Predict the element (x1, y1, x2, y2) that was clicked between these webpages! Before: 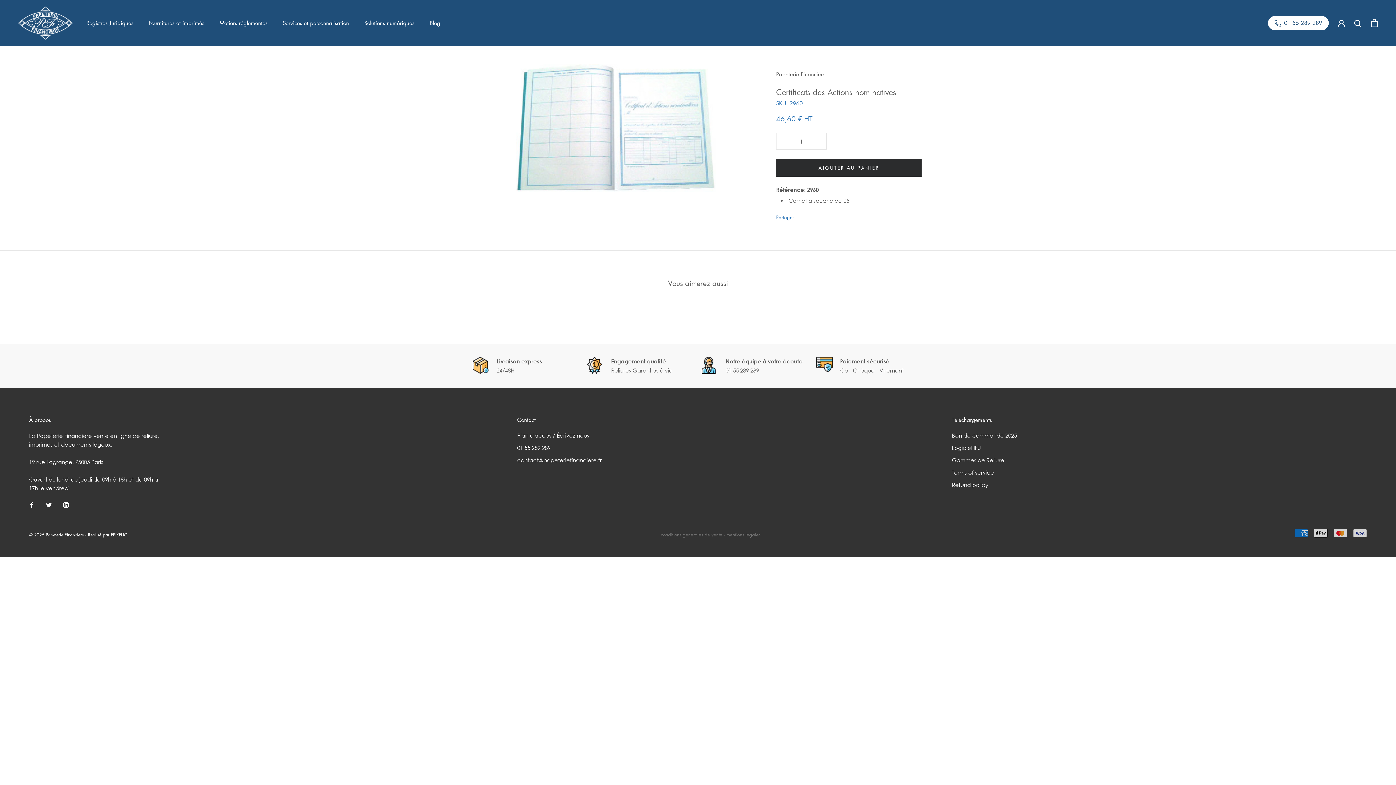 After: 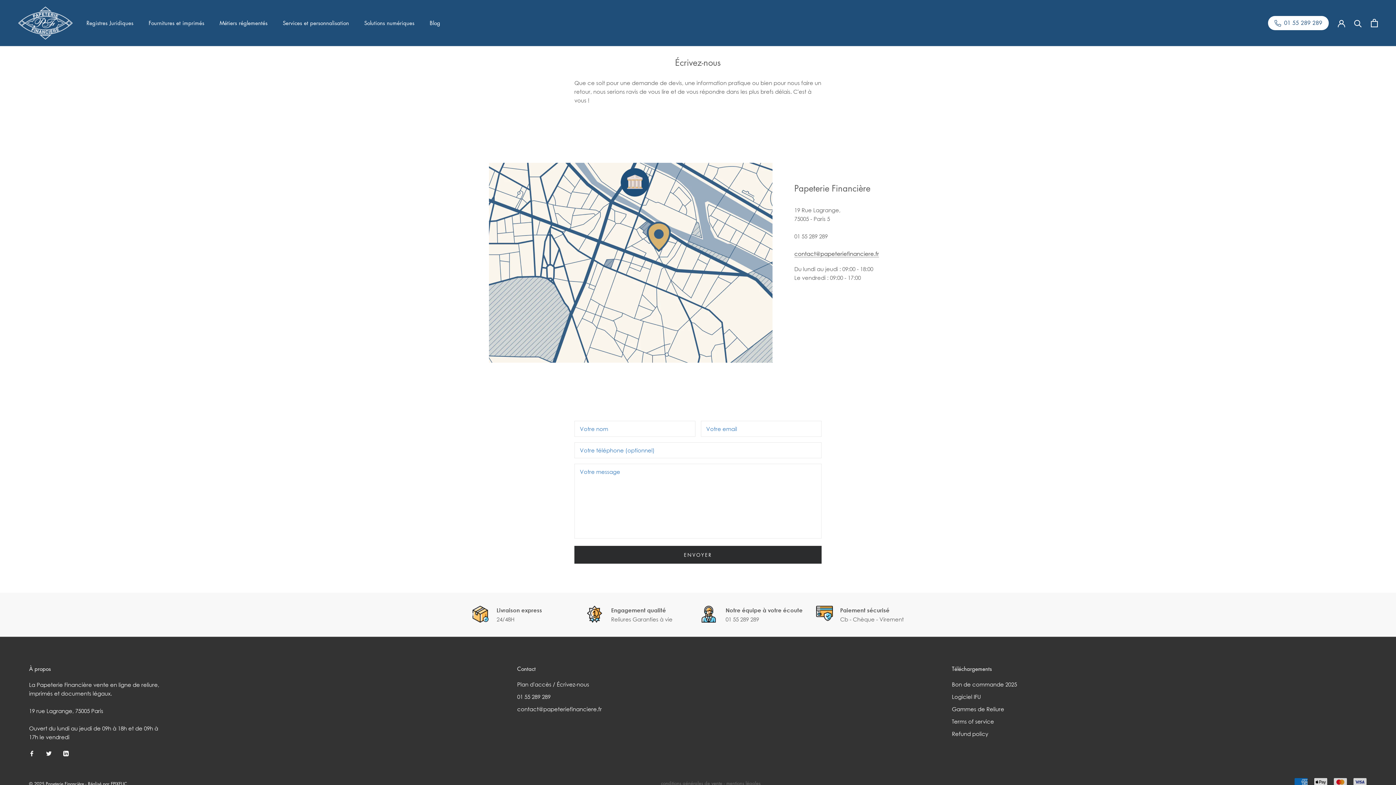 Action: label: Plan d'accès / Écrivez-nous bbox: (517, 431, 602, 439)